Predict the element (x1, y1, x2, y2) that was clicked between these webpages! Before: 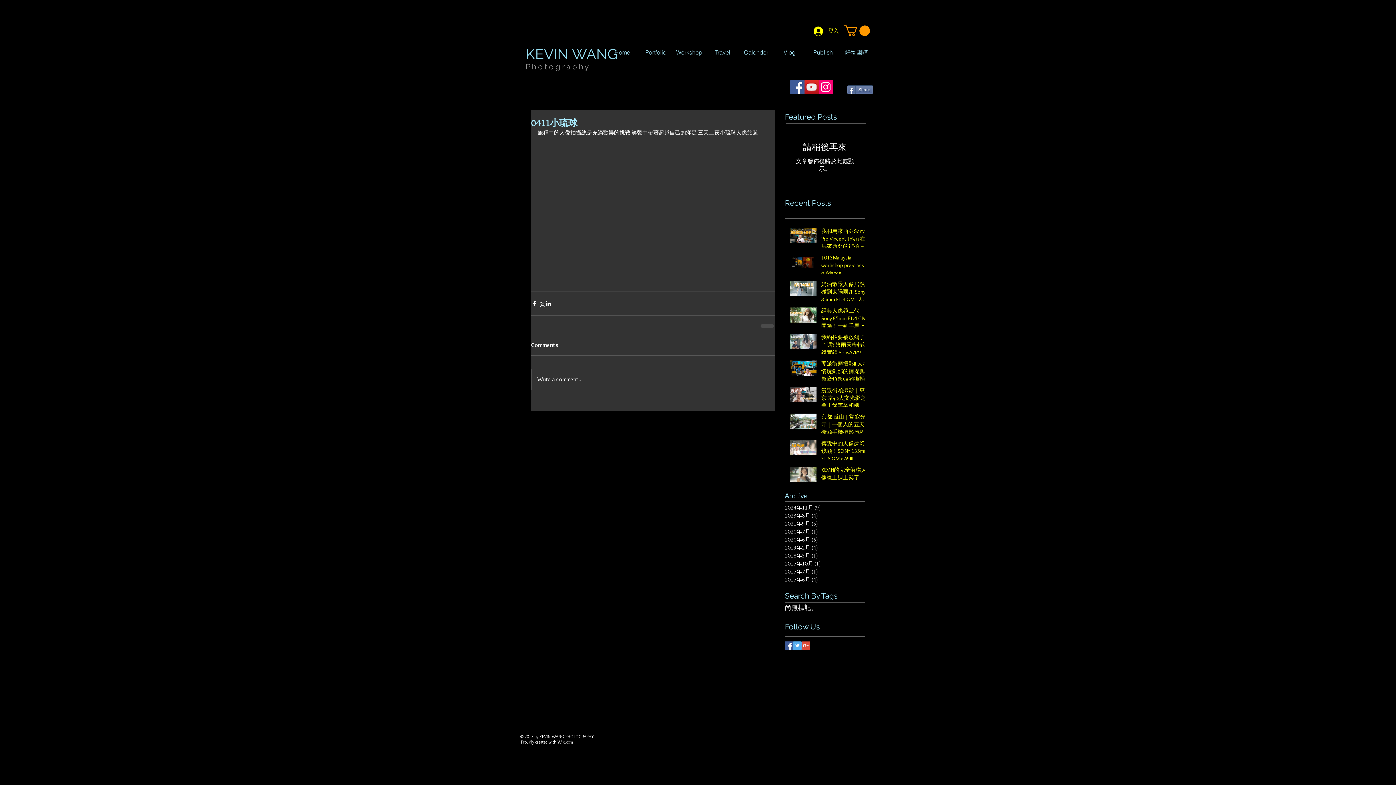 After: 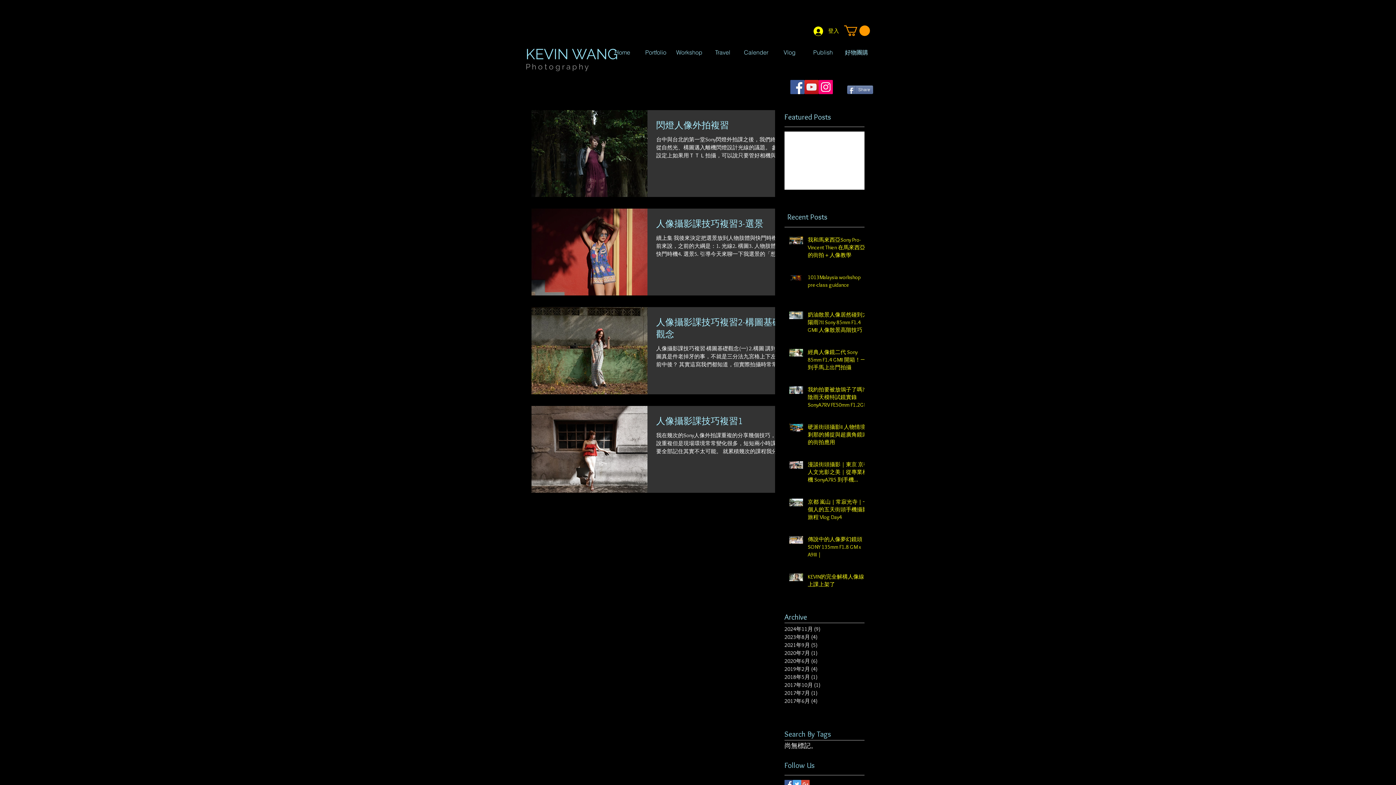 Action: bbox: (785, 543, 861, 551) label: 2019年2月 (4)
4 篇文章